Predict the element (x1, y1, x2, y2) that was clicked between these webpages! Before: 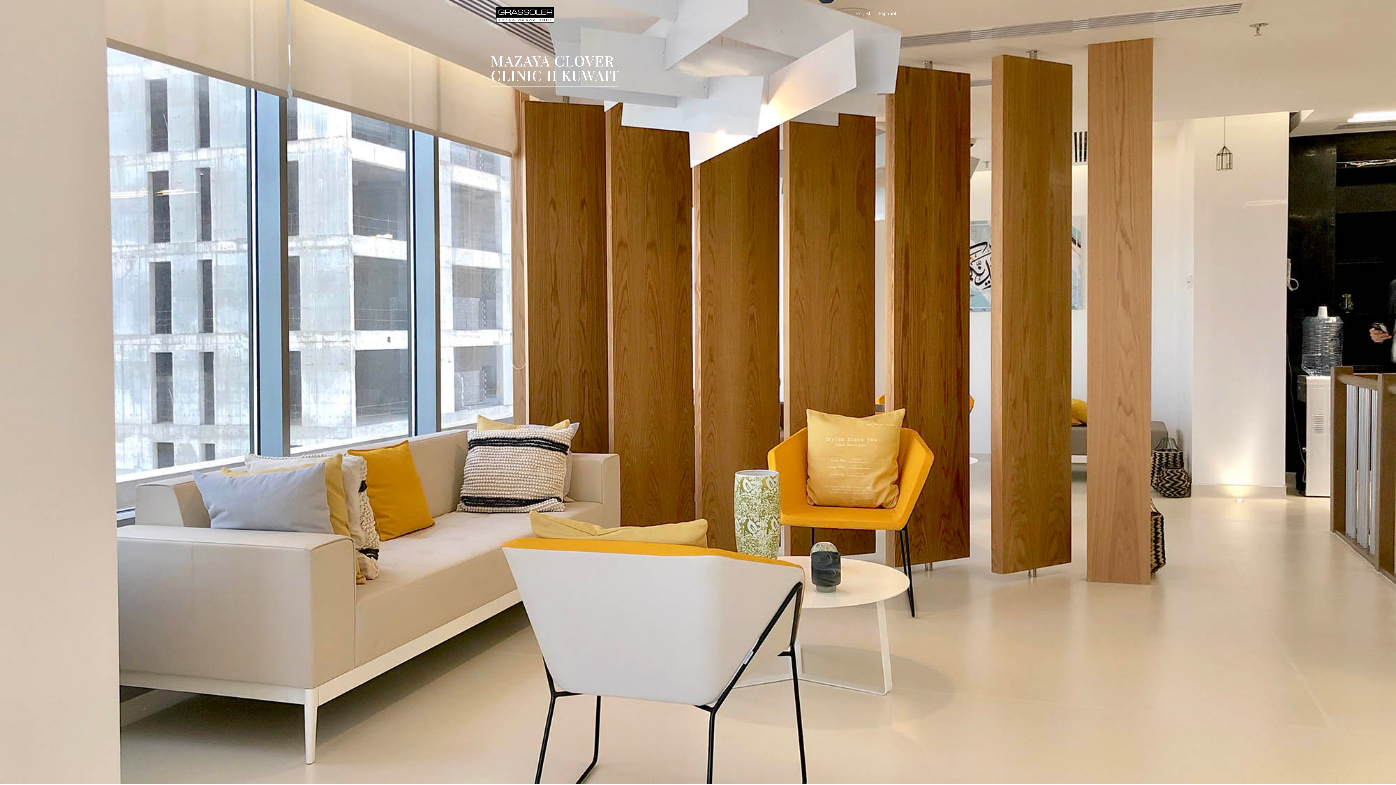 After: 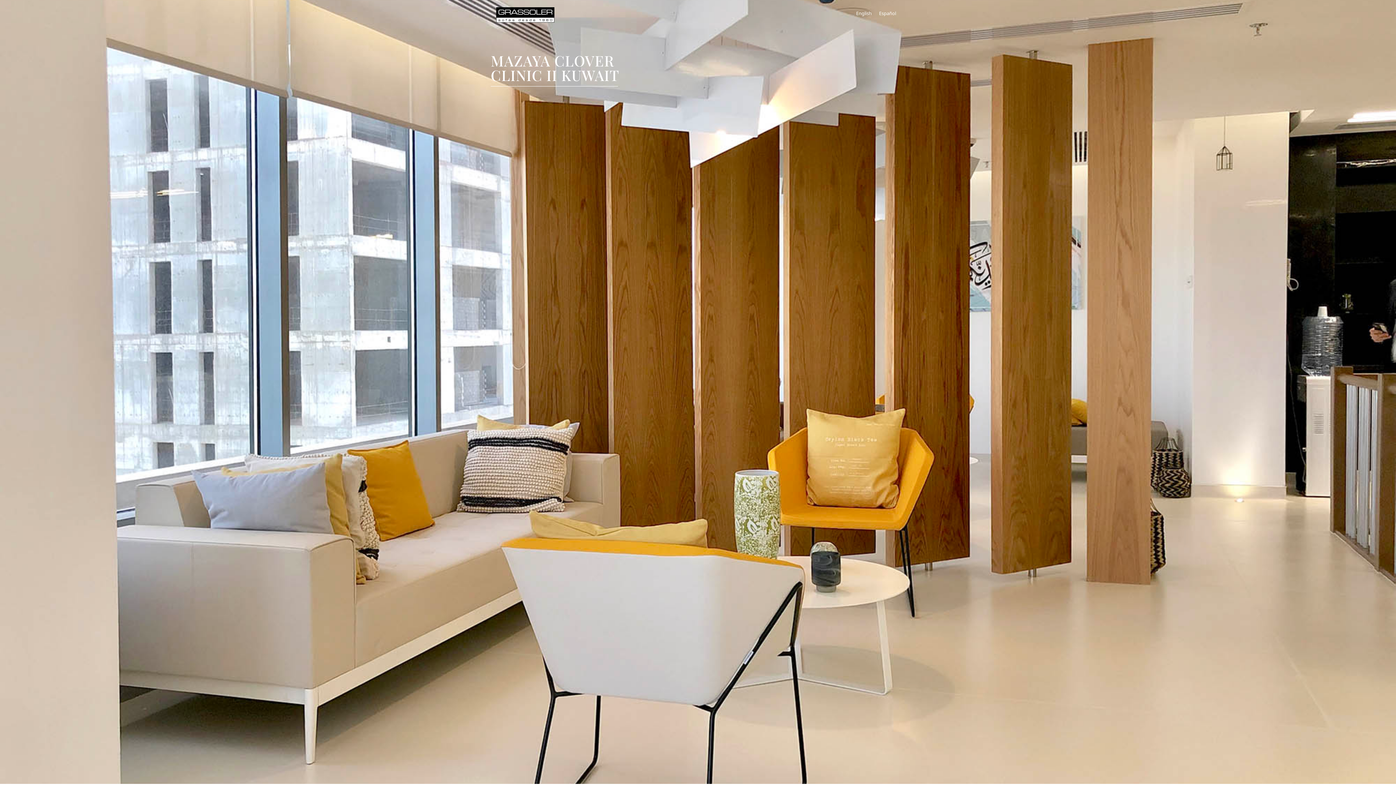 Action: bbox: (875, 8, 899, 17) label: Español